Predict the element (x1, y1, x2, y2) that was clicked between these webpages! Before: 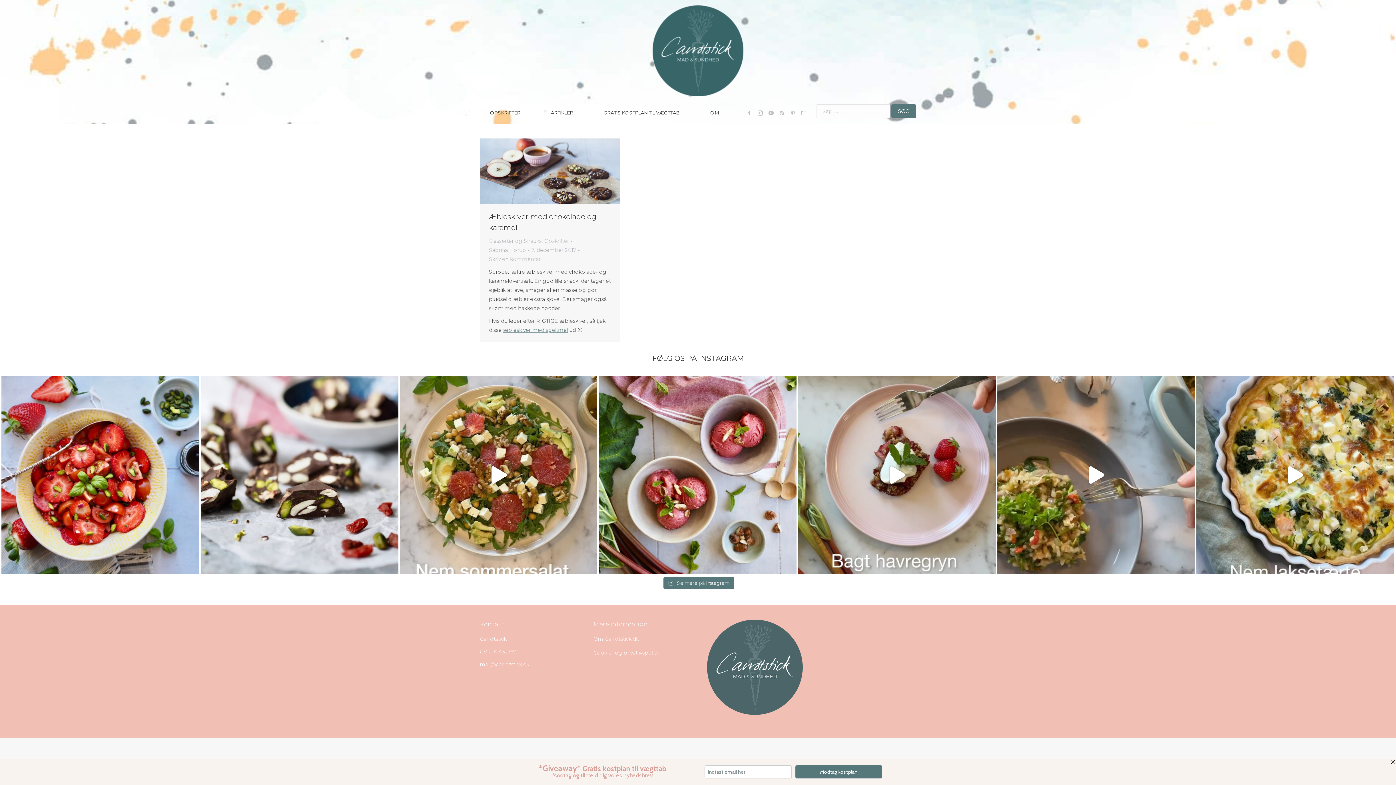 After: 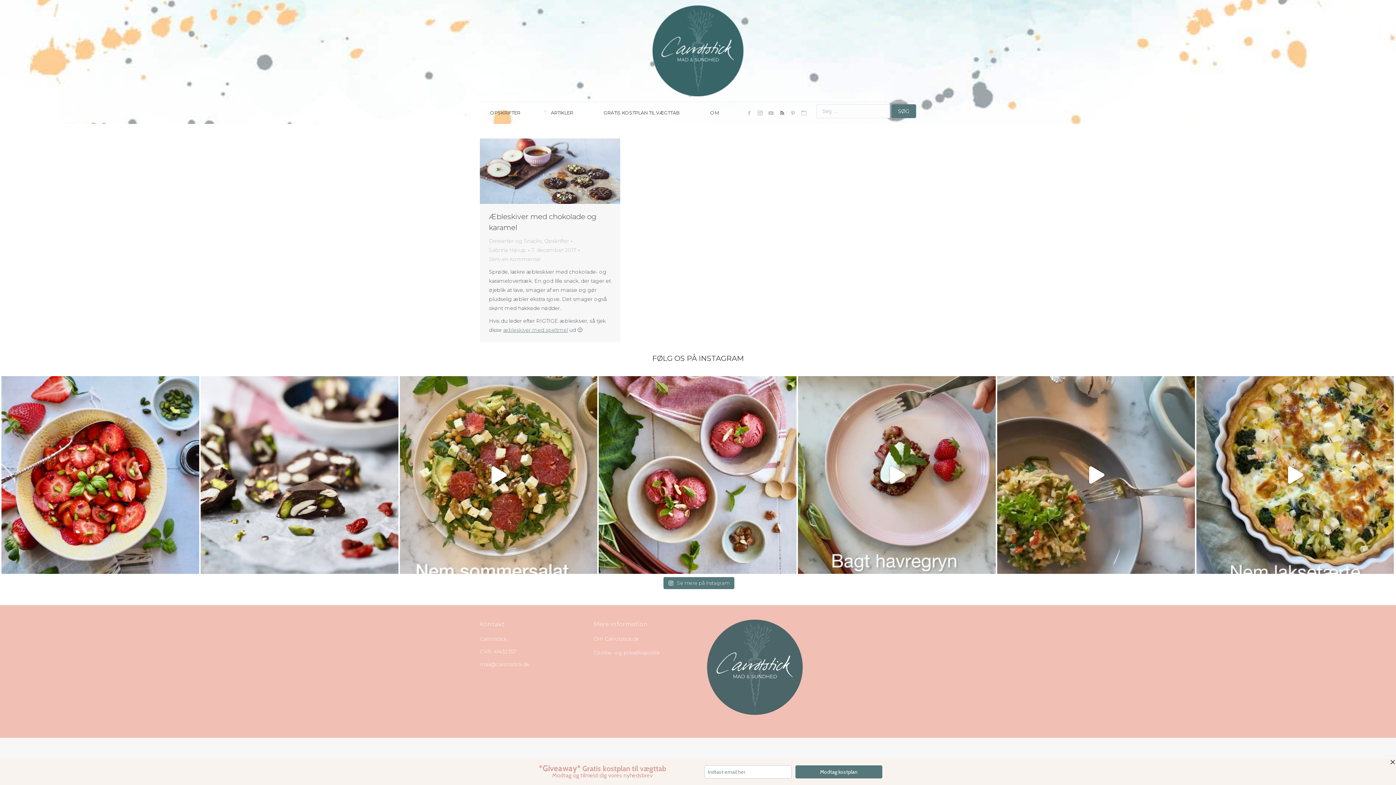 Action: label: Rss bbox: (777, 108, 786, 117)